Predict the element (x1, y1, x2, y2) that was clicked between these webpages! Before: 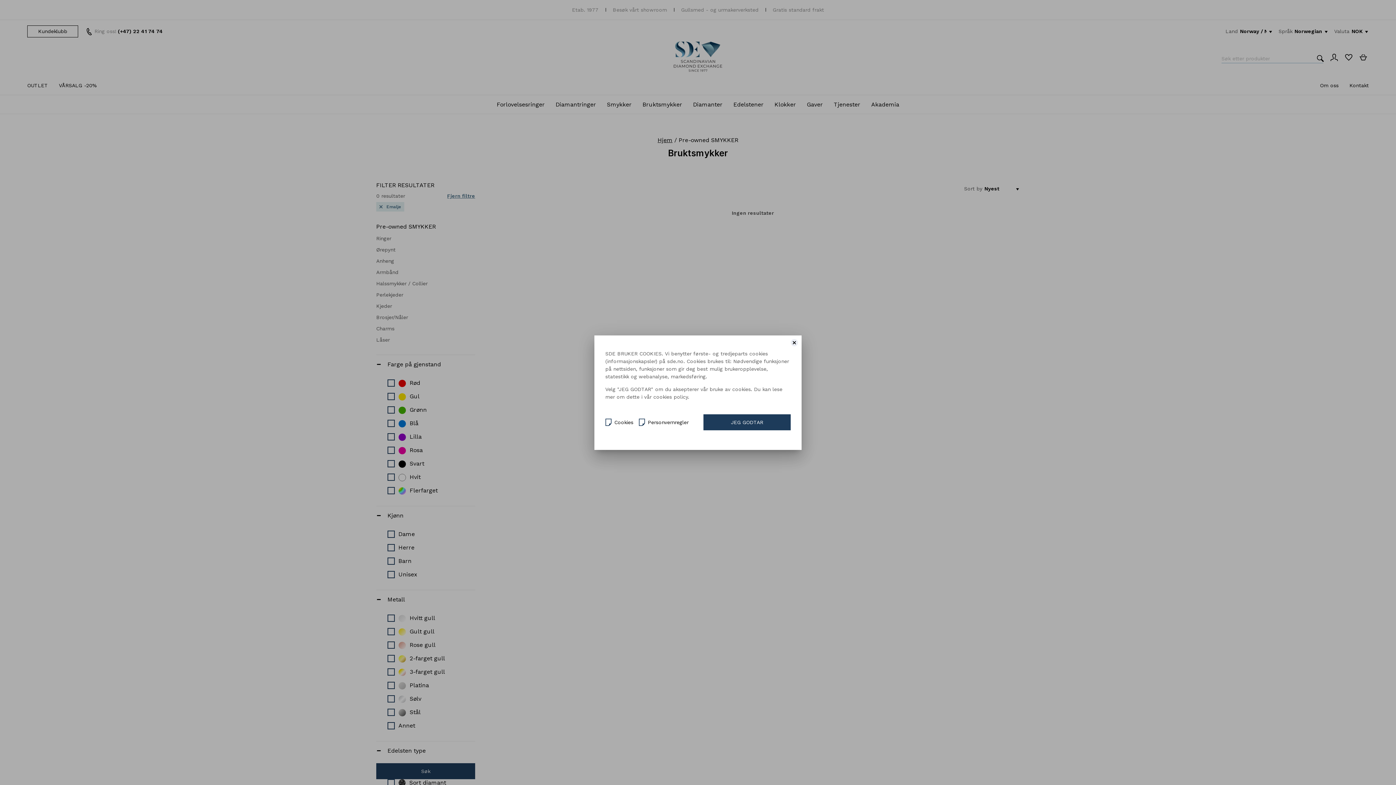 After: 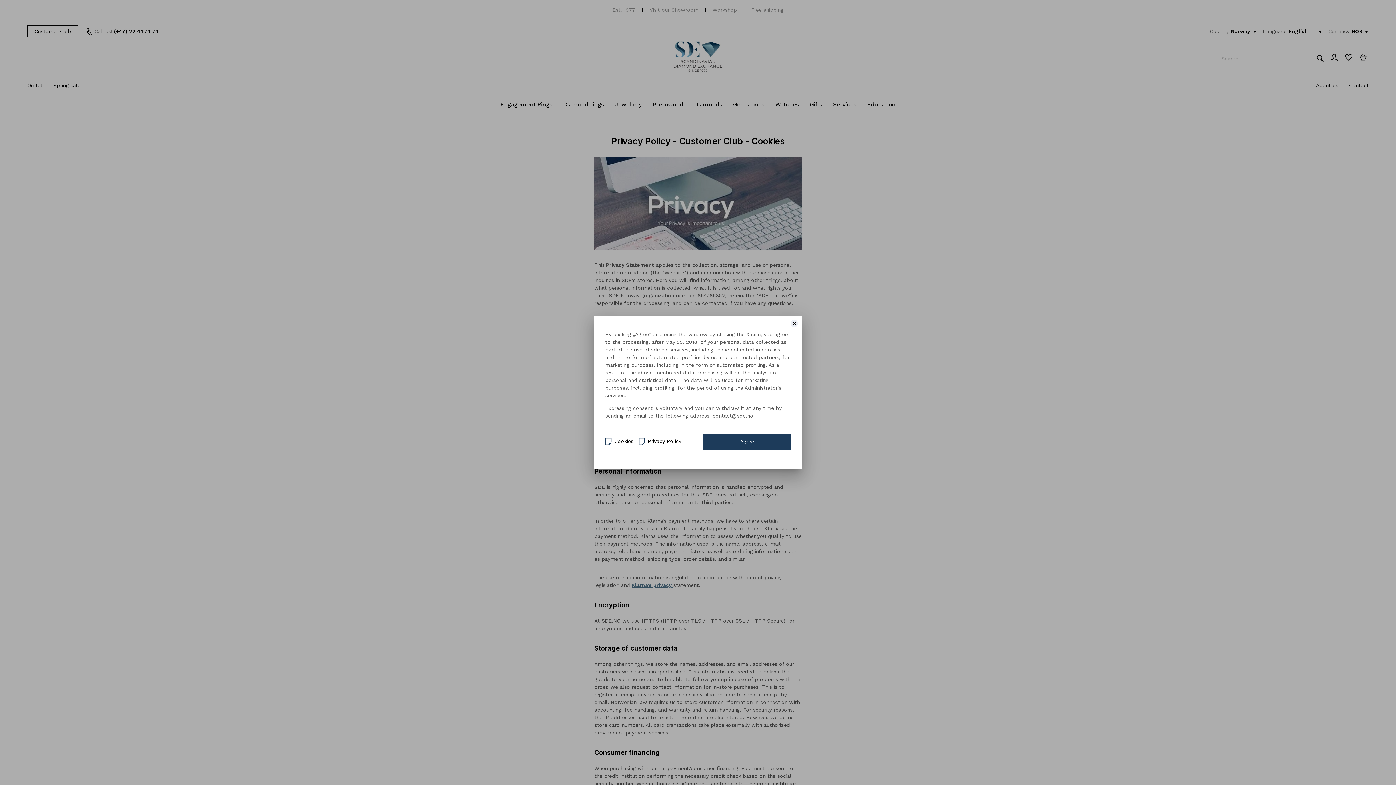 Action: label: Personvernregler bbox: (638, 416, 688, 428)